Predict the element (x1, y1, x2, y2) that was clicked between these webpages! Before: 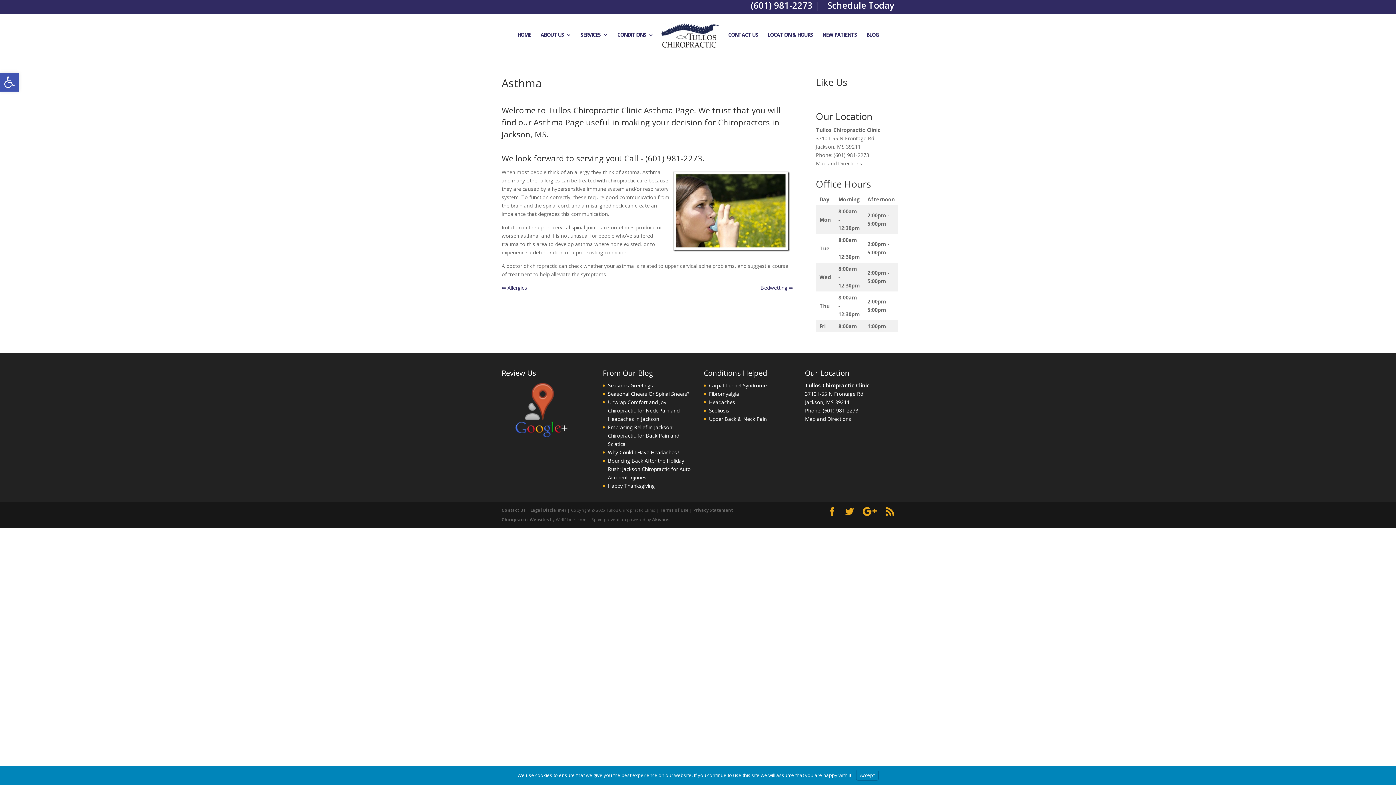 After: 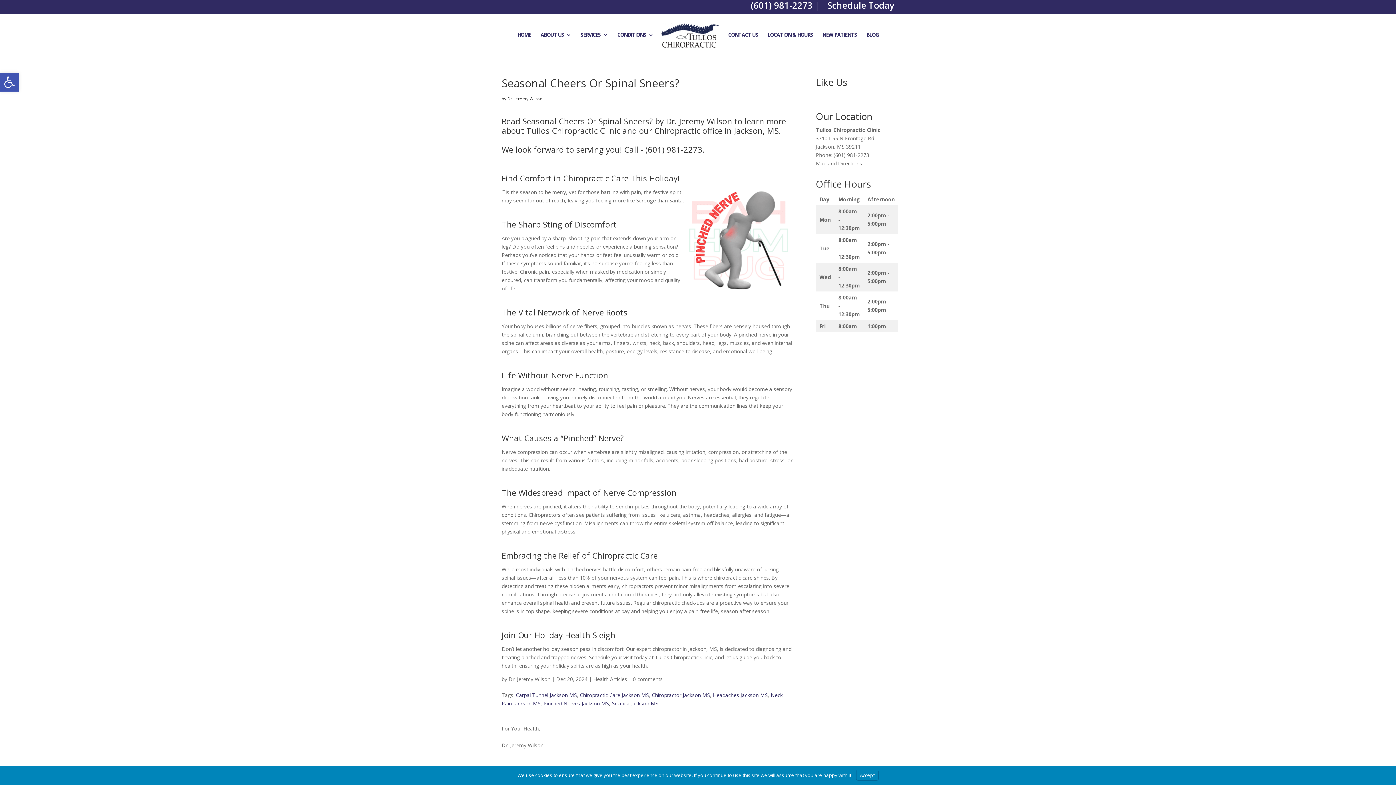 Action: label: Seasonal Cheers Or Spinal Sneers? bbox: (608, 390, 689, 397)